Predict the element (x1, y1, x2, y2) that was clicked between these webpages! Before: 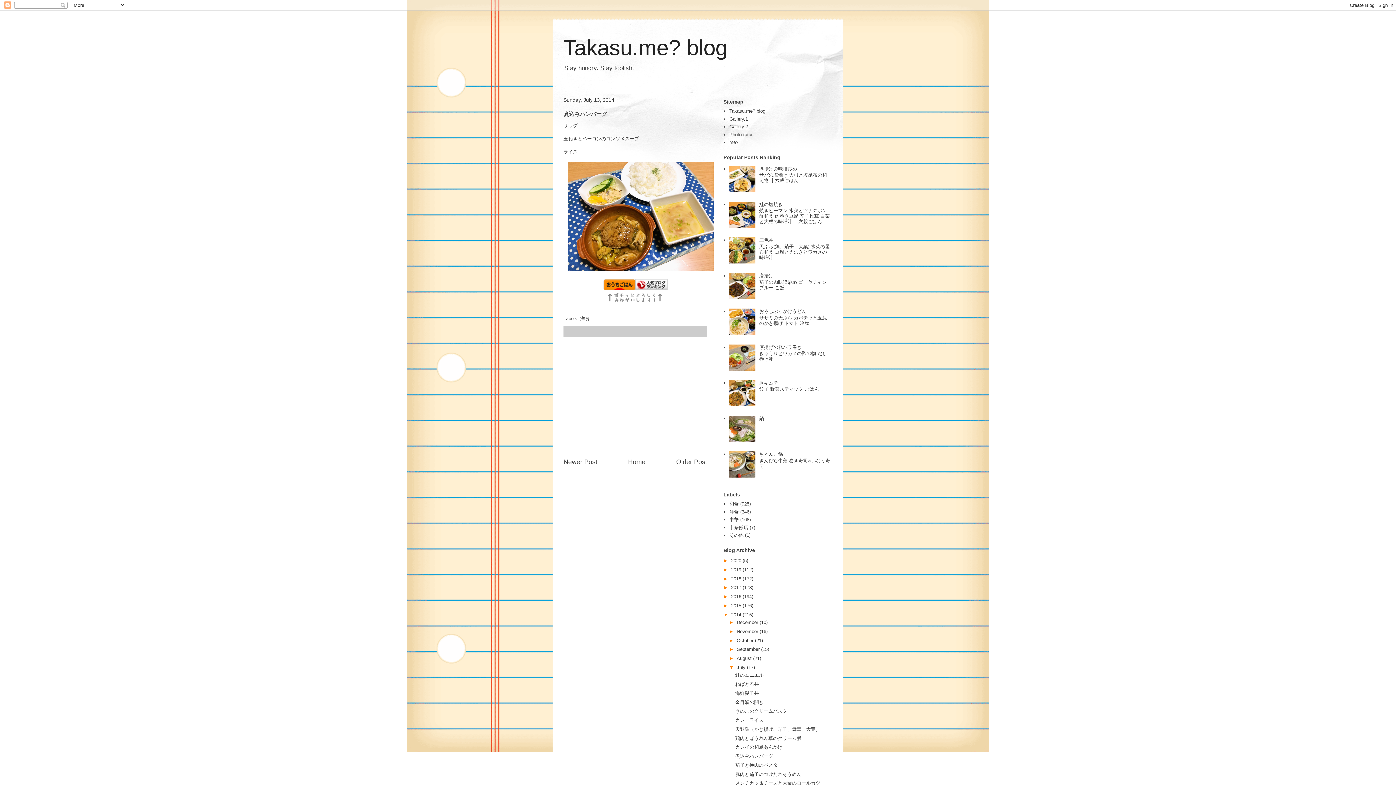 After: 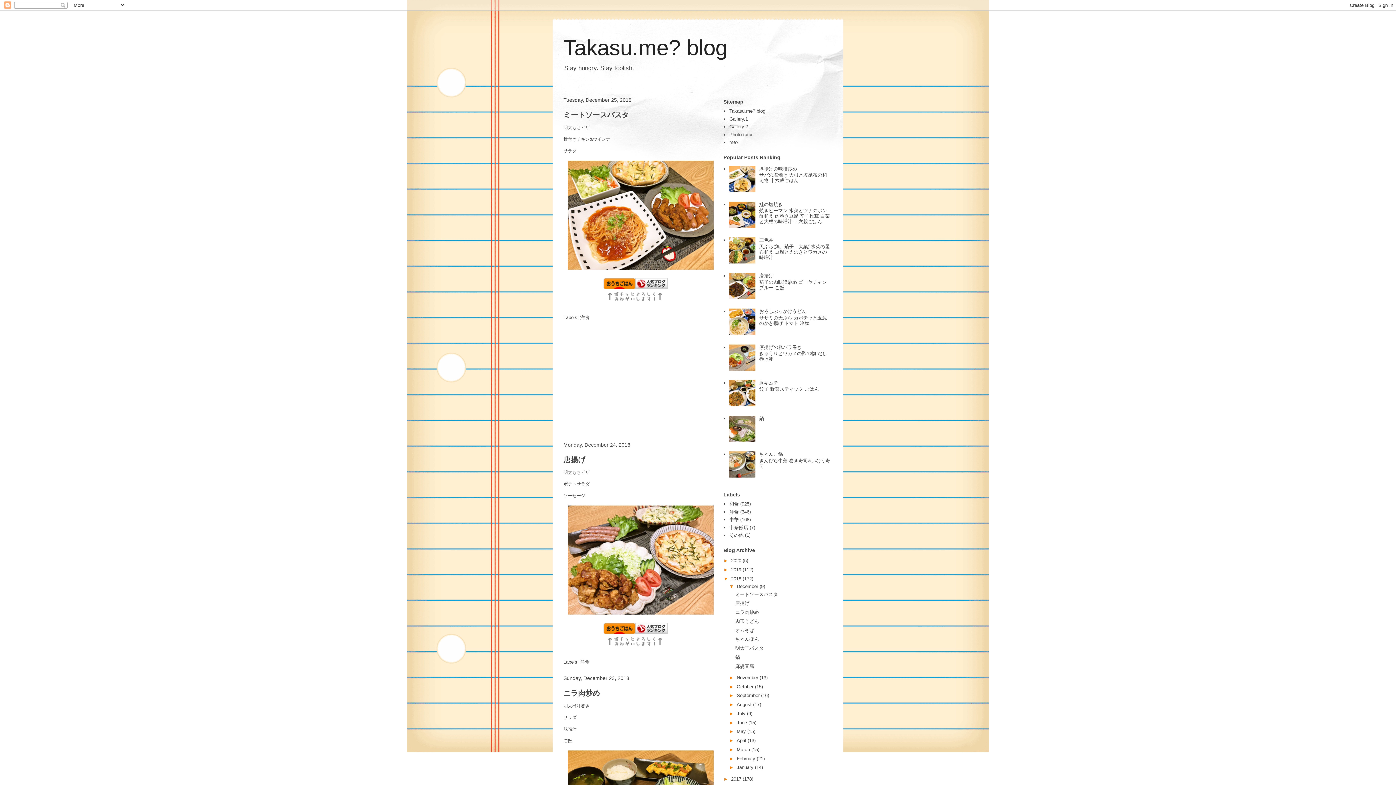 Action: bbox: (731, 576, 742, 581) label: 2018 